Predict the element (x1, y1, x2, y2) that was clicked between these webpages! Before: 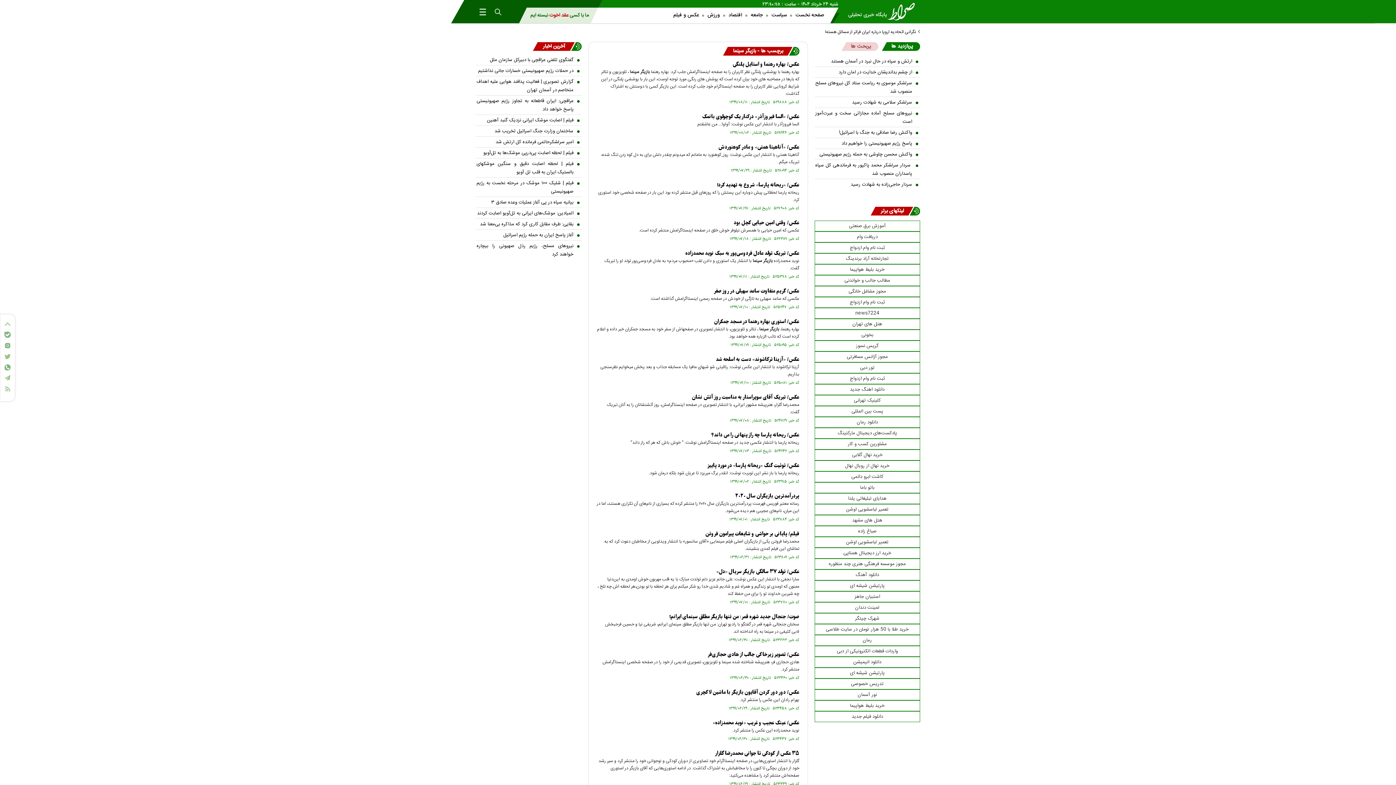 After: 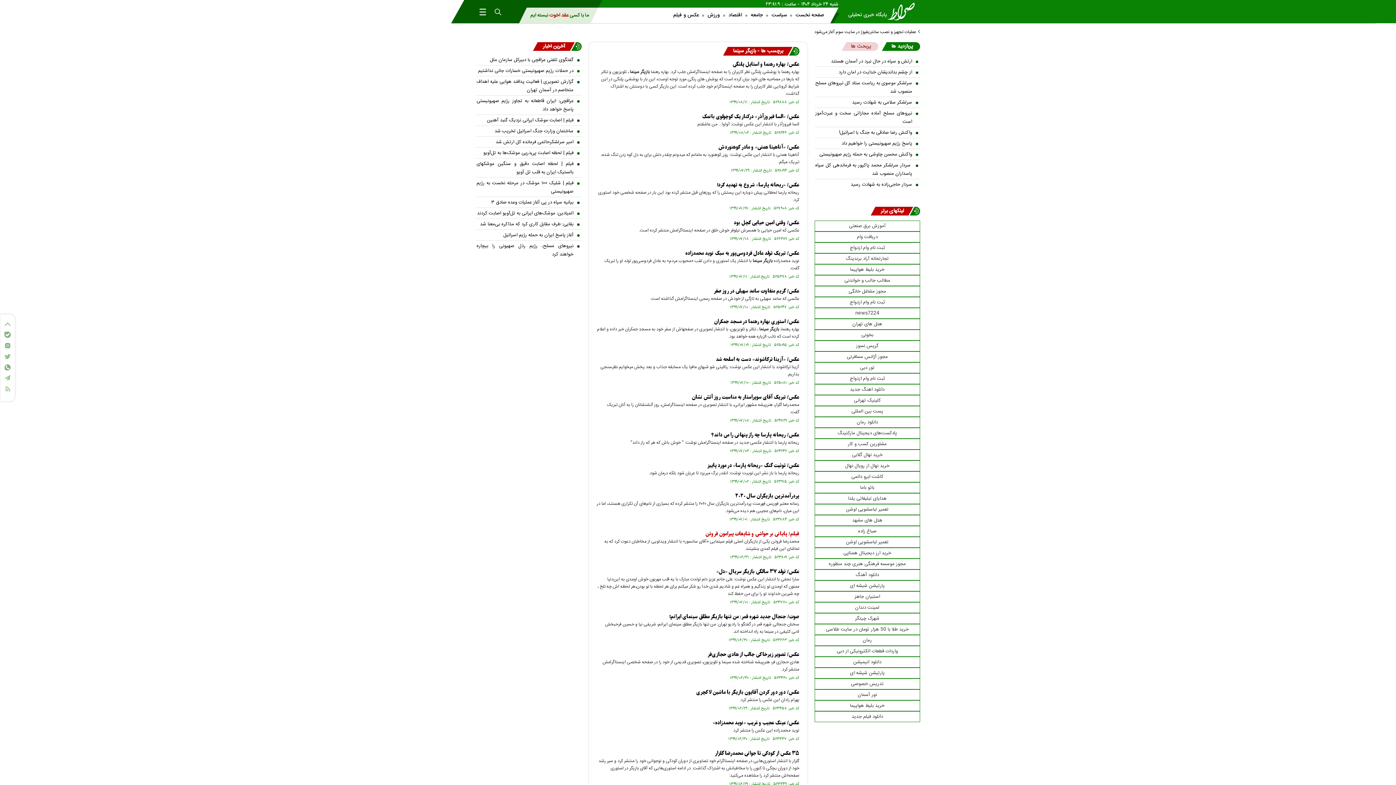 Action: bbox: (705, 530, 799, 538) label: فیلم/ پایانی بر حواشی و شایعات پیرامون فروتن